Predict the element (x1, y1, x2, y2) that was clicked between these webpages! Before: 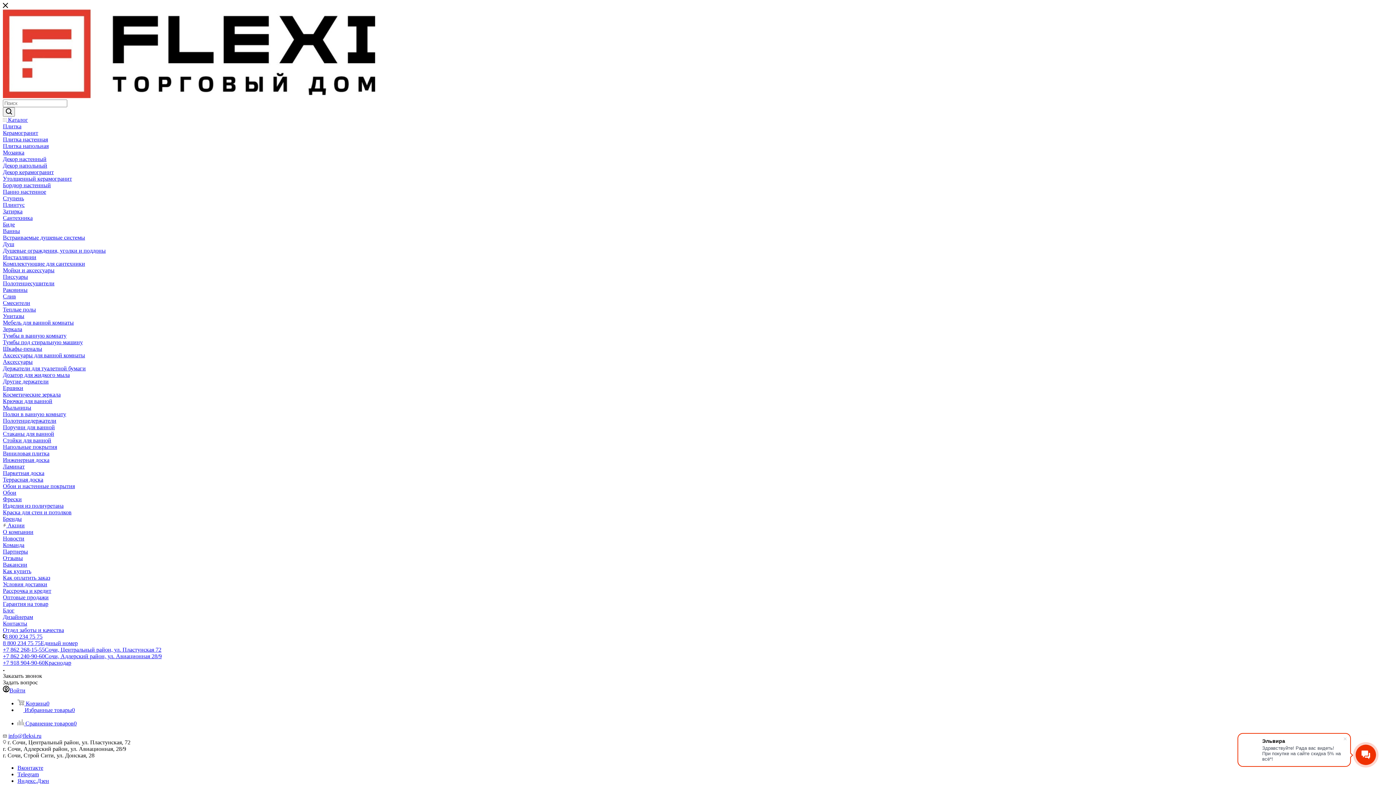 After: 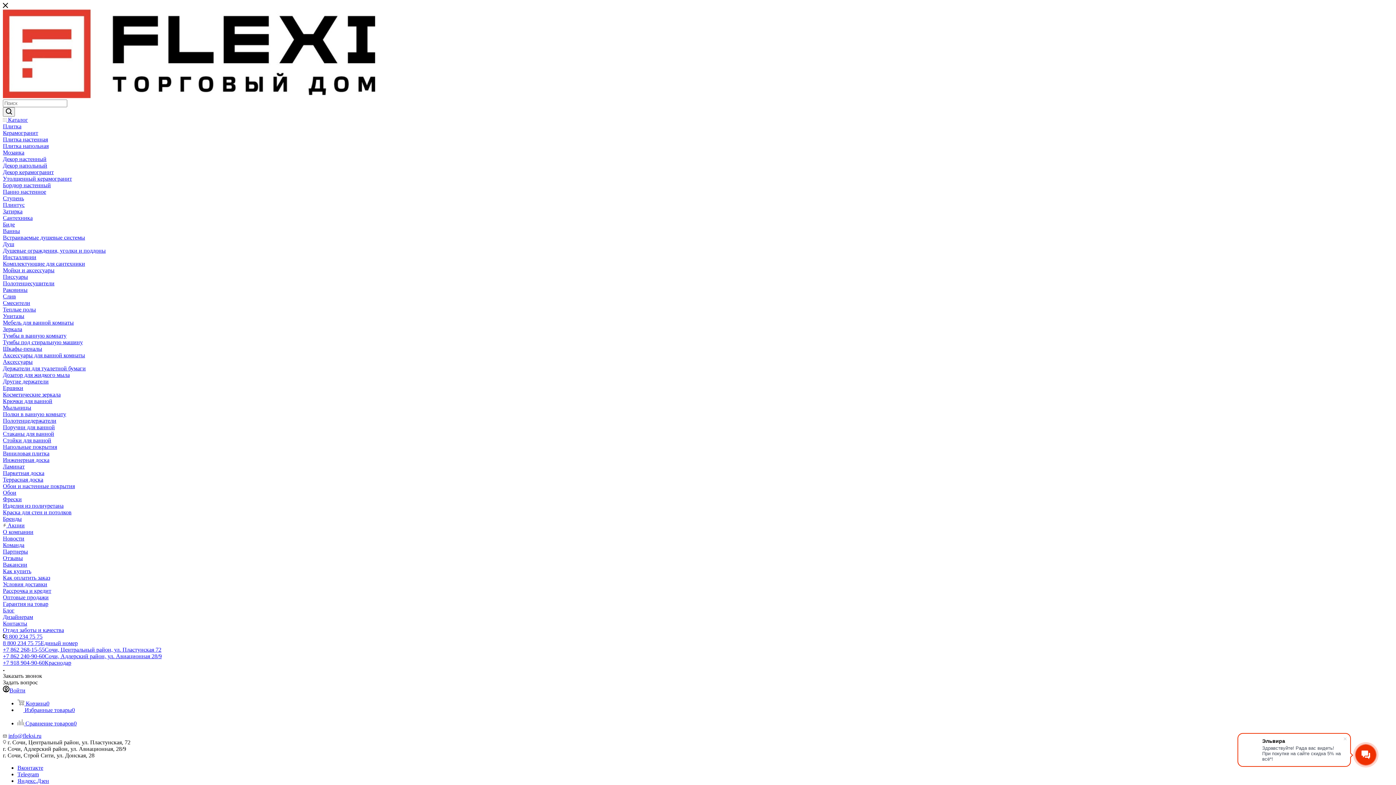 Action: label: Ершики bbox: (2, 385, 23, 391)